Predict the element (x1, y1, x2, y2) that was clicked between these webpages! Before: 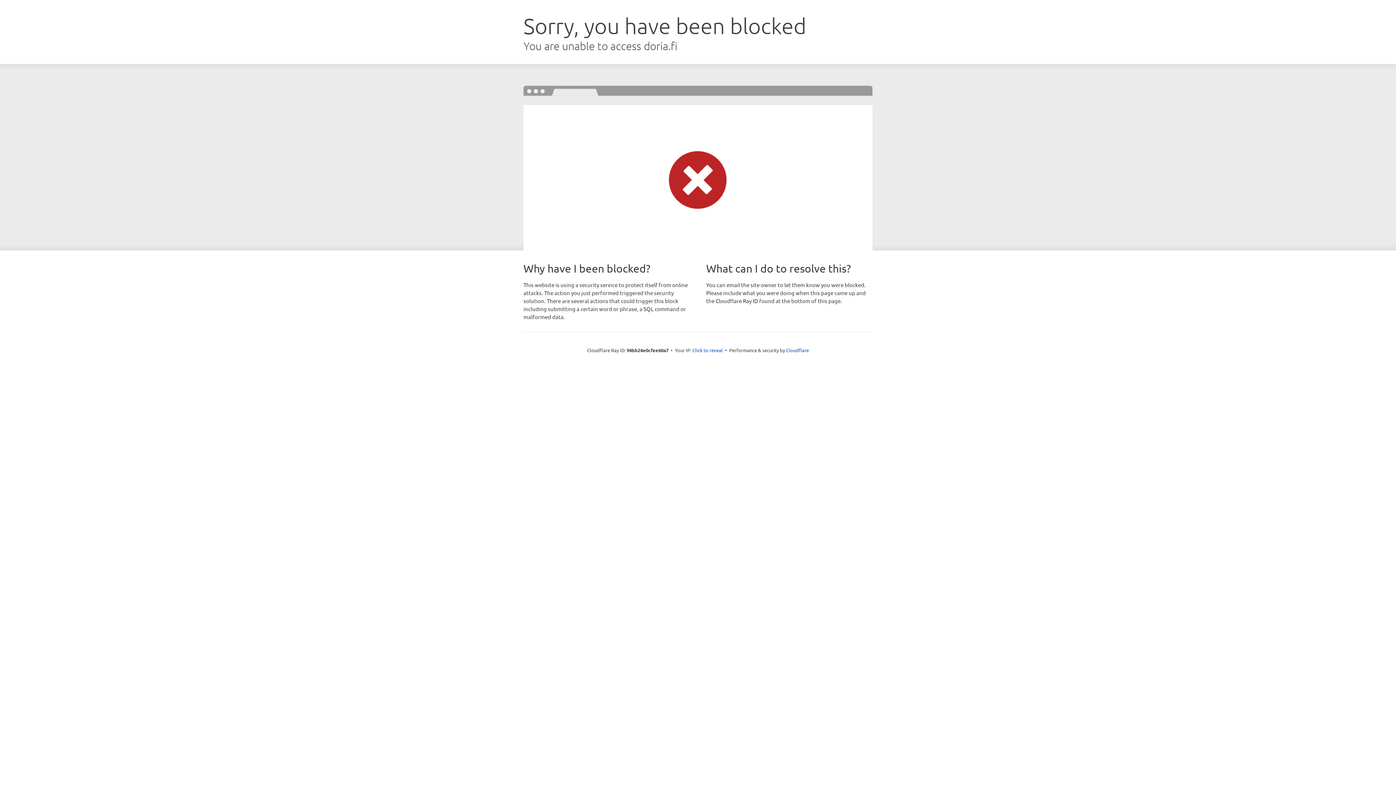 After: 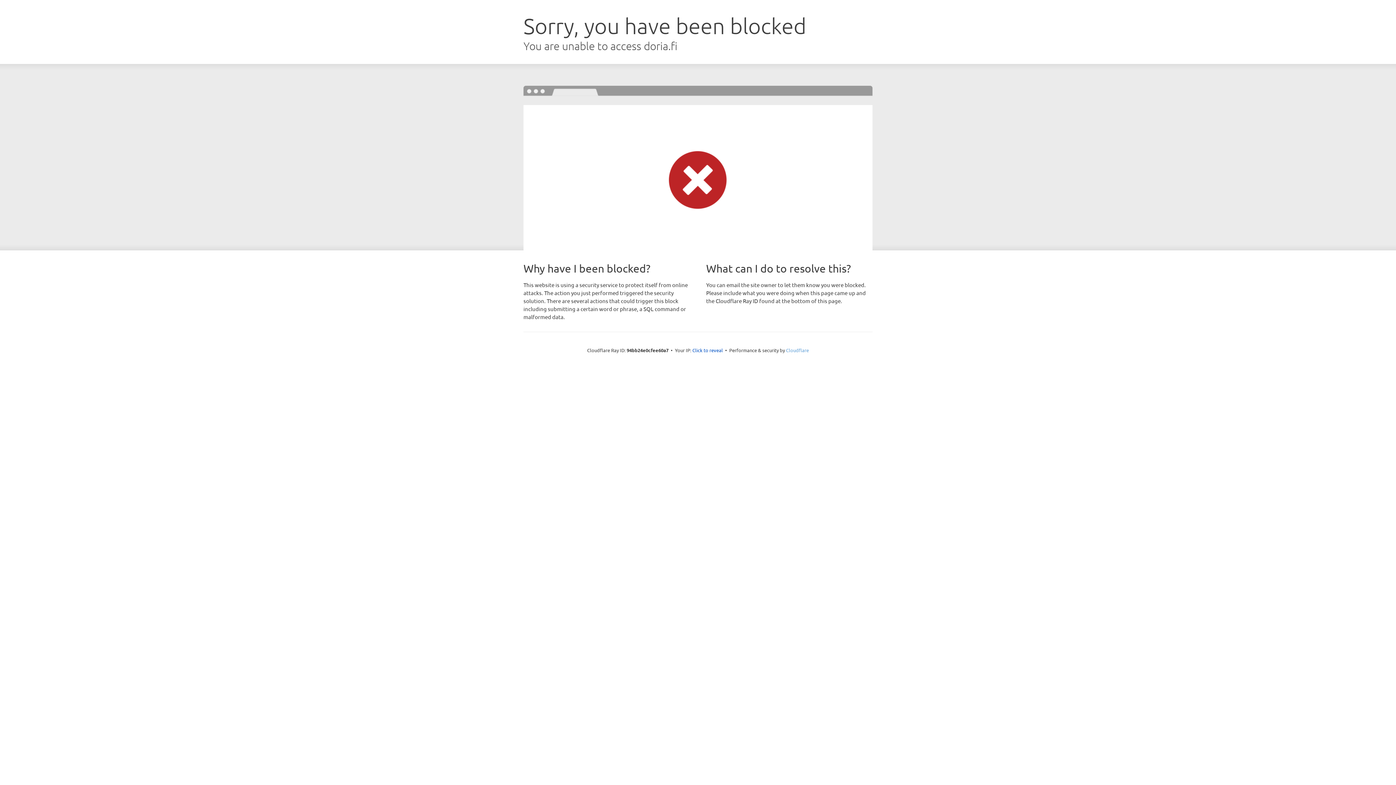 Action: bbox: (786, 347, 809, 353) label: Cloudflare